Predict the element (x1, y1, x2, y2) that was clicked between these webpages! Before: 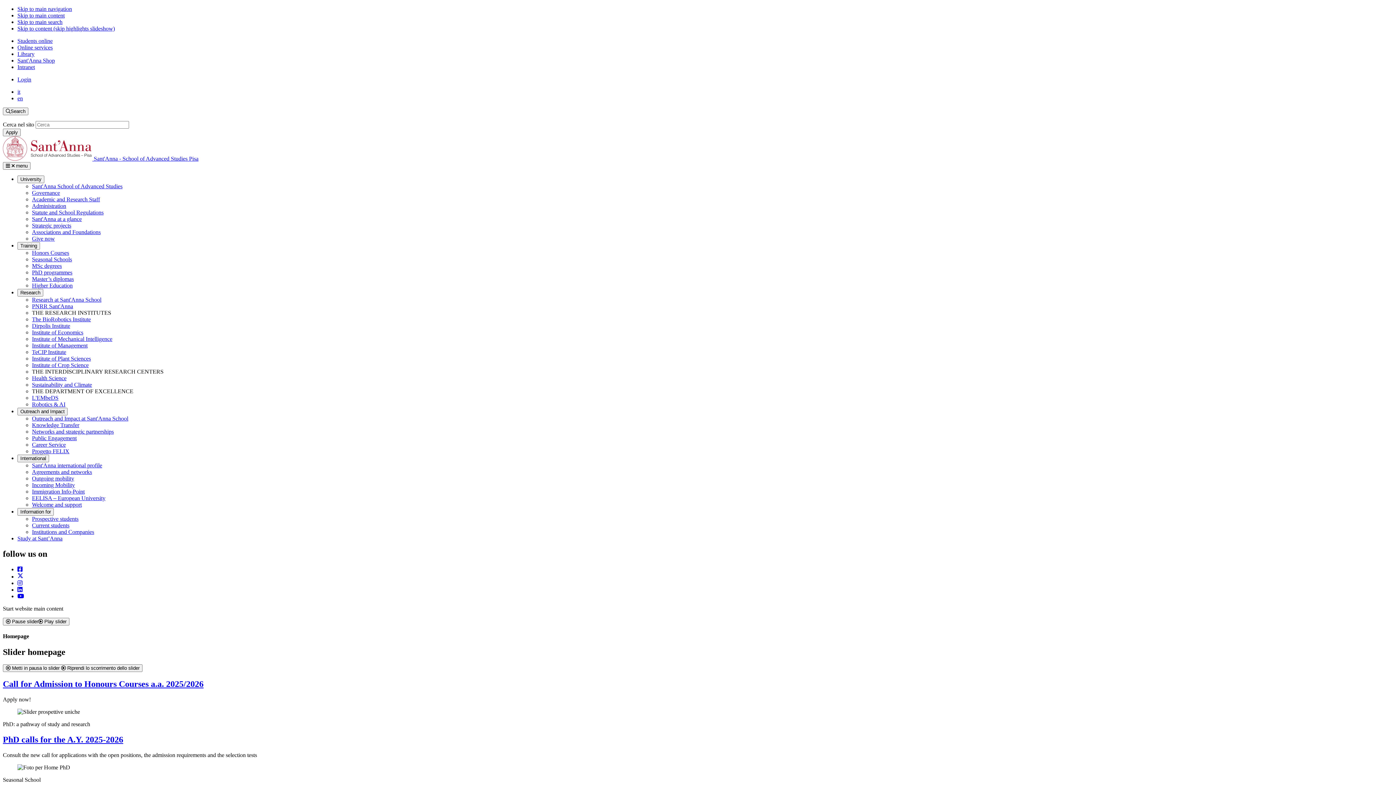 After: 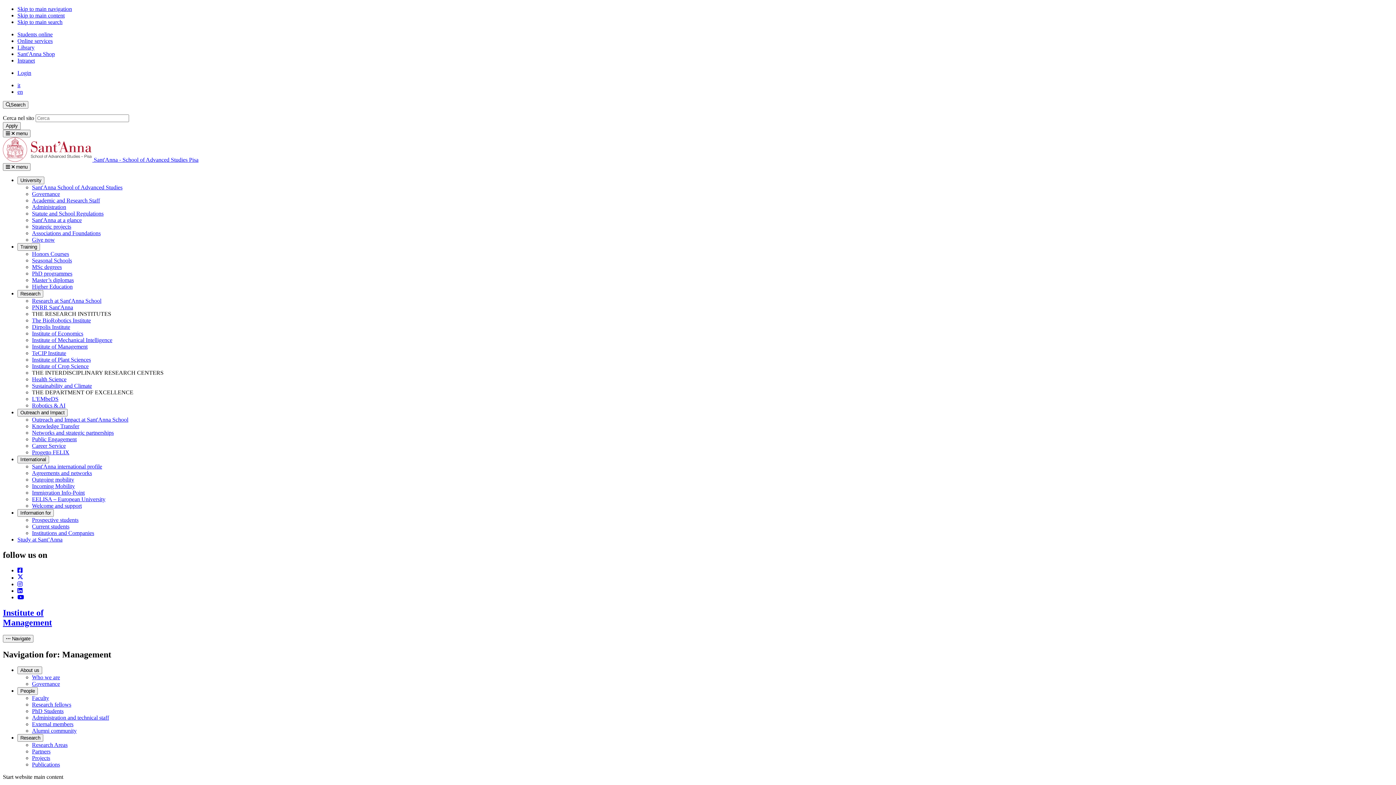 Action: bbox: (32, 342, 87, 348) label: Institute of Management